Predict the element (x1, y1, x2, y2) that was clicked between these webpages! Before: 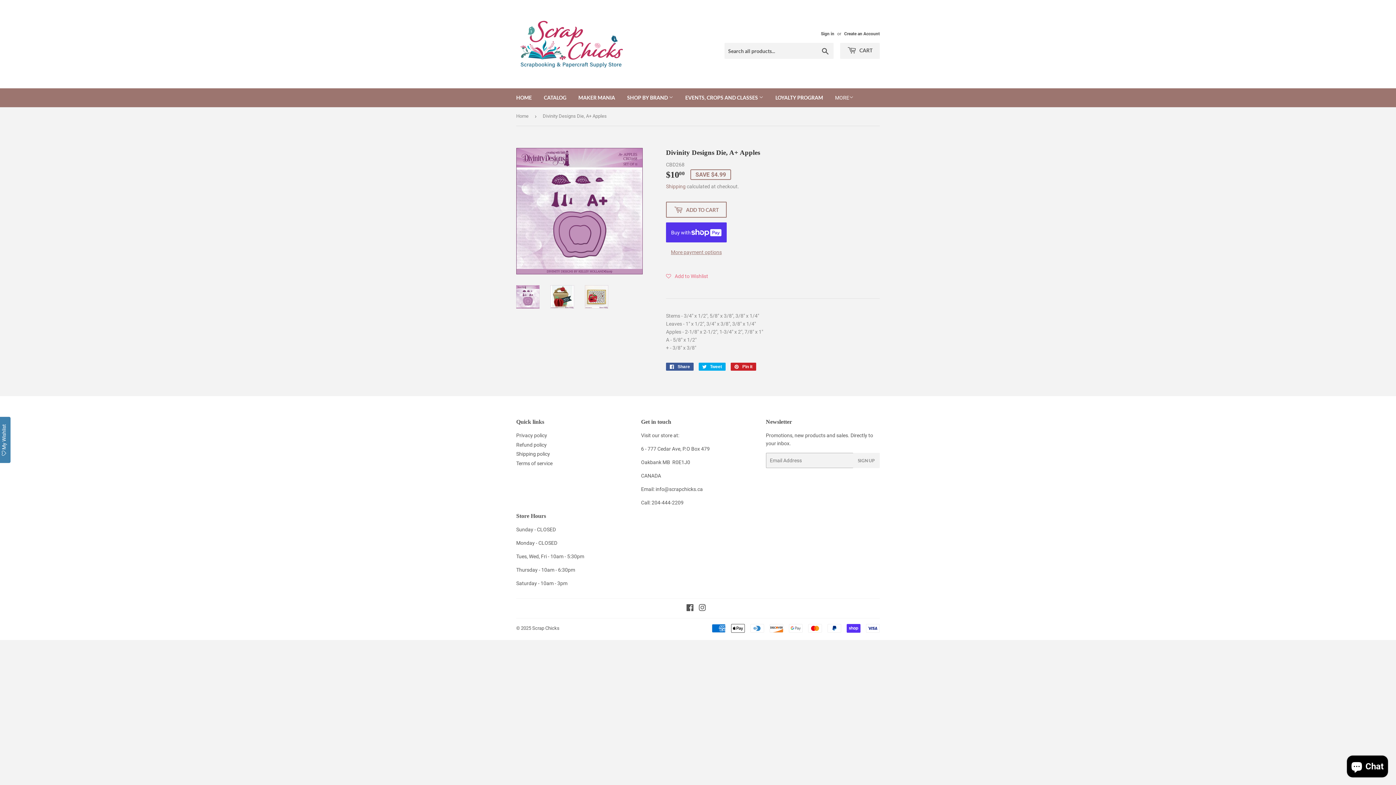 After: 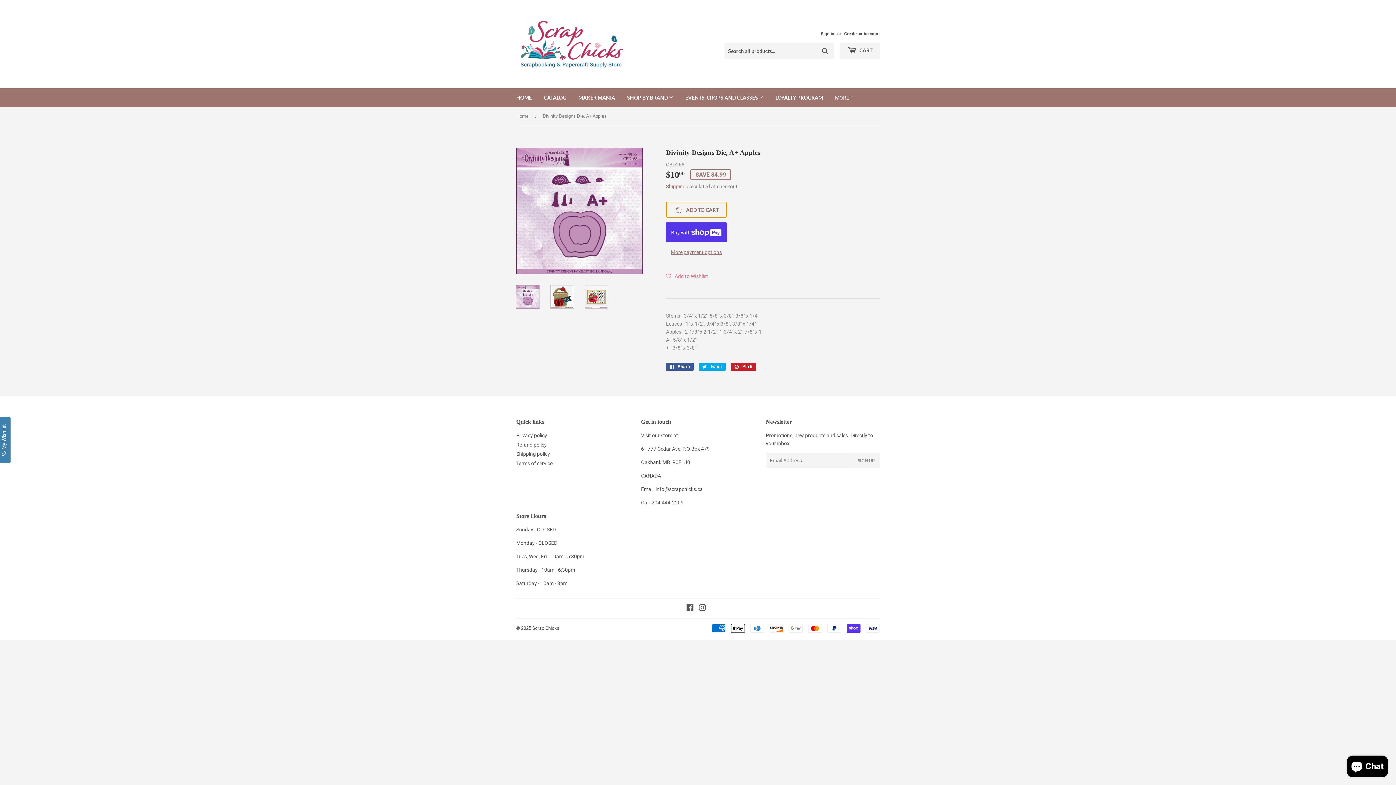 Action: label:  ADD TO CART bbox: (666, 201, 726, 217)